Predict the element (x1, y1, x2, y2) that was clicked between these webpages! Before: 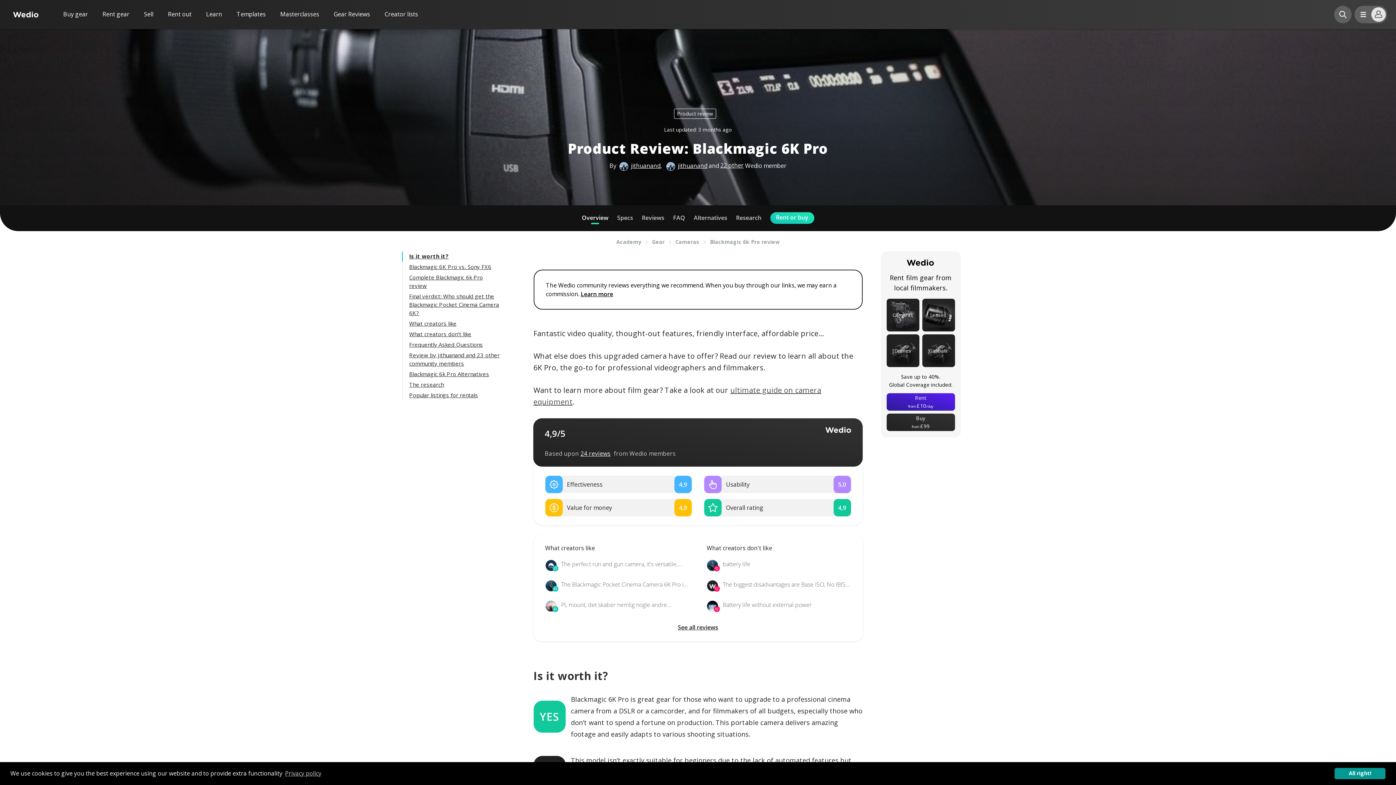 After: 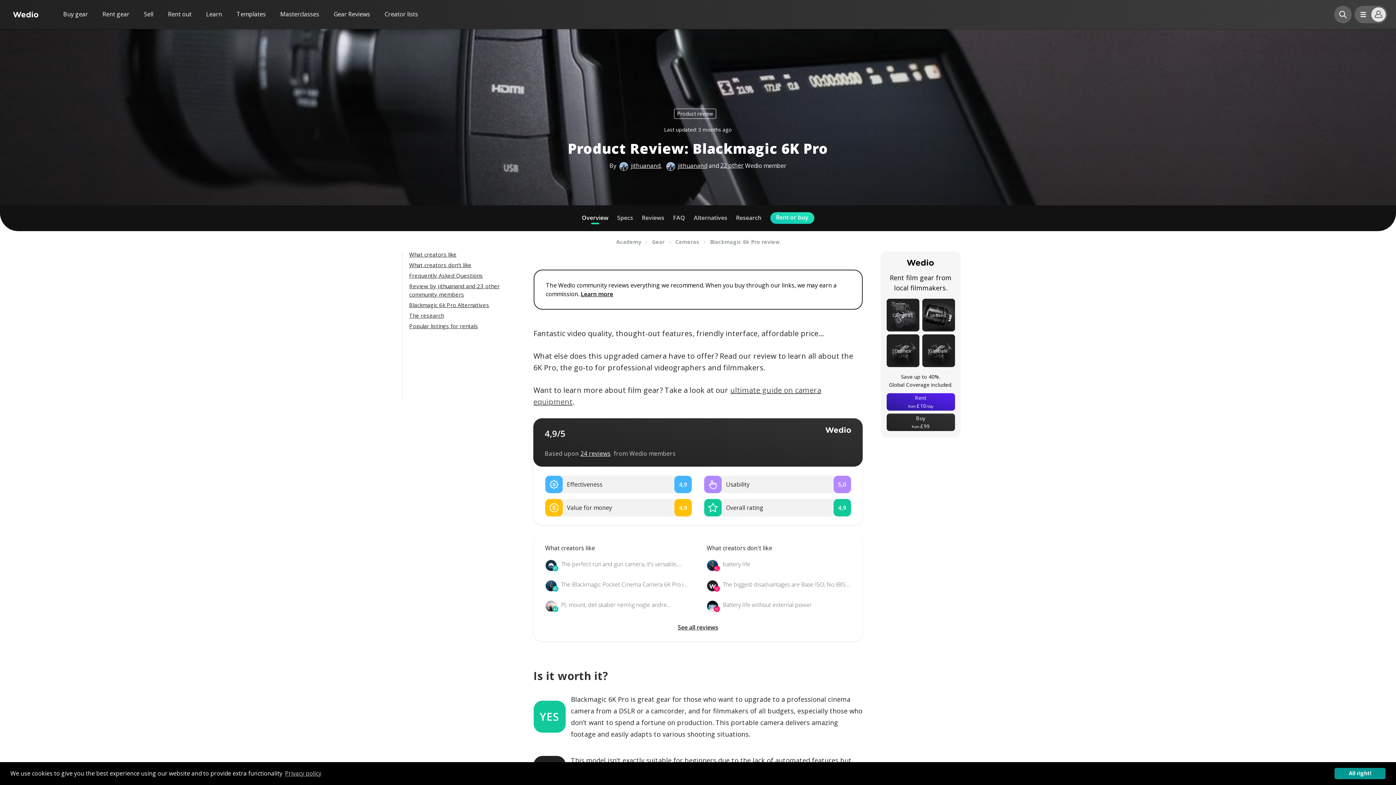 Action: label: Popular listings for rentals bbox: (409, 391, 478, 398)